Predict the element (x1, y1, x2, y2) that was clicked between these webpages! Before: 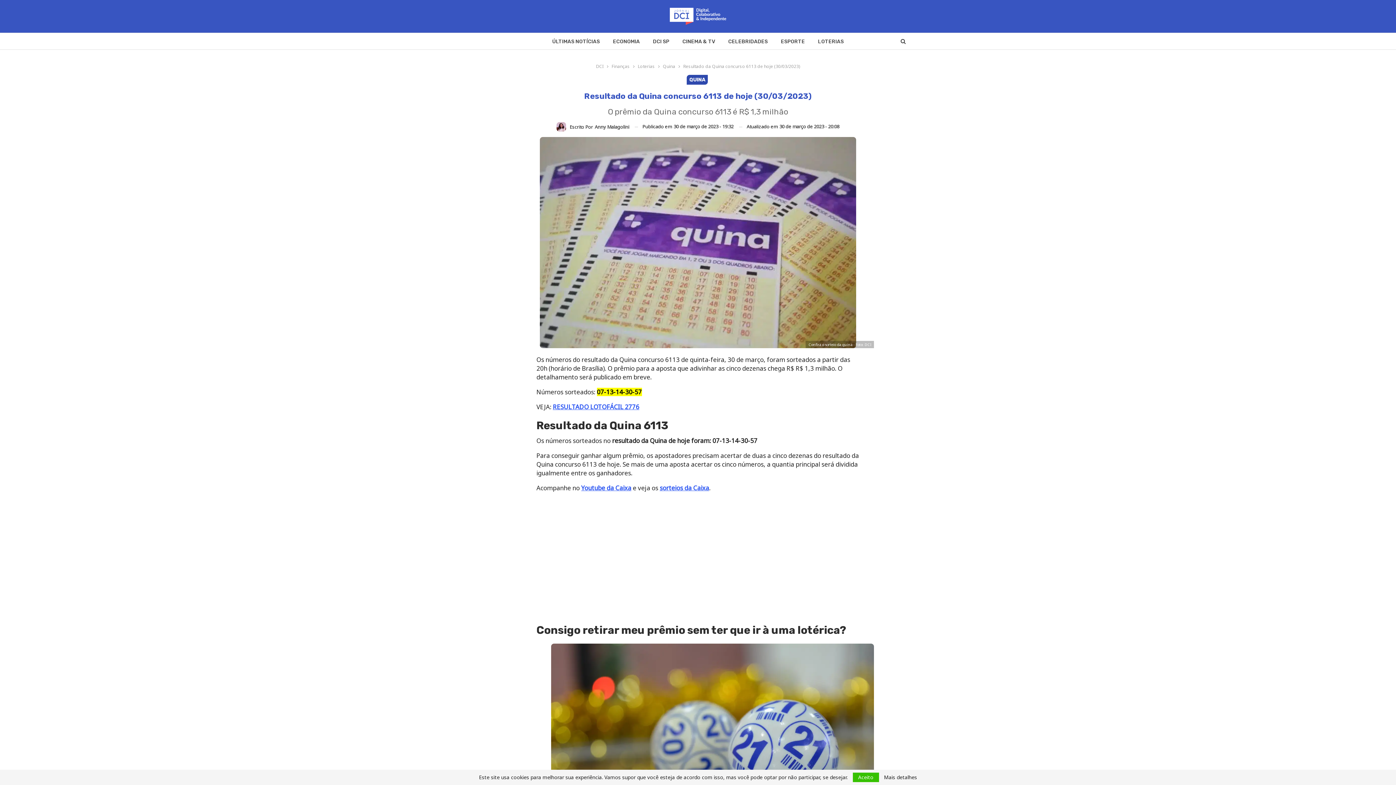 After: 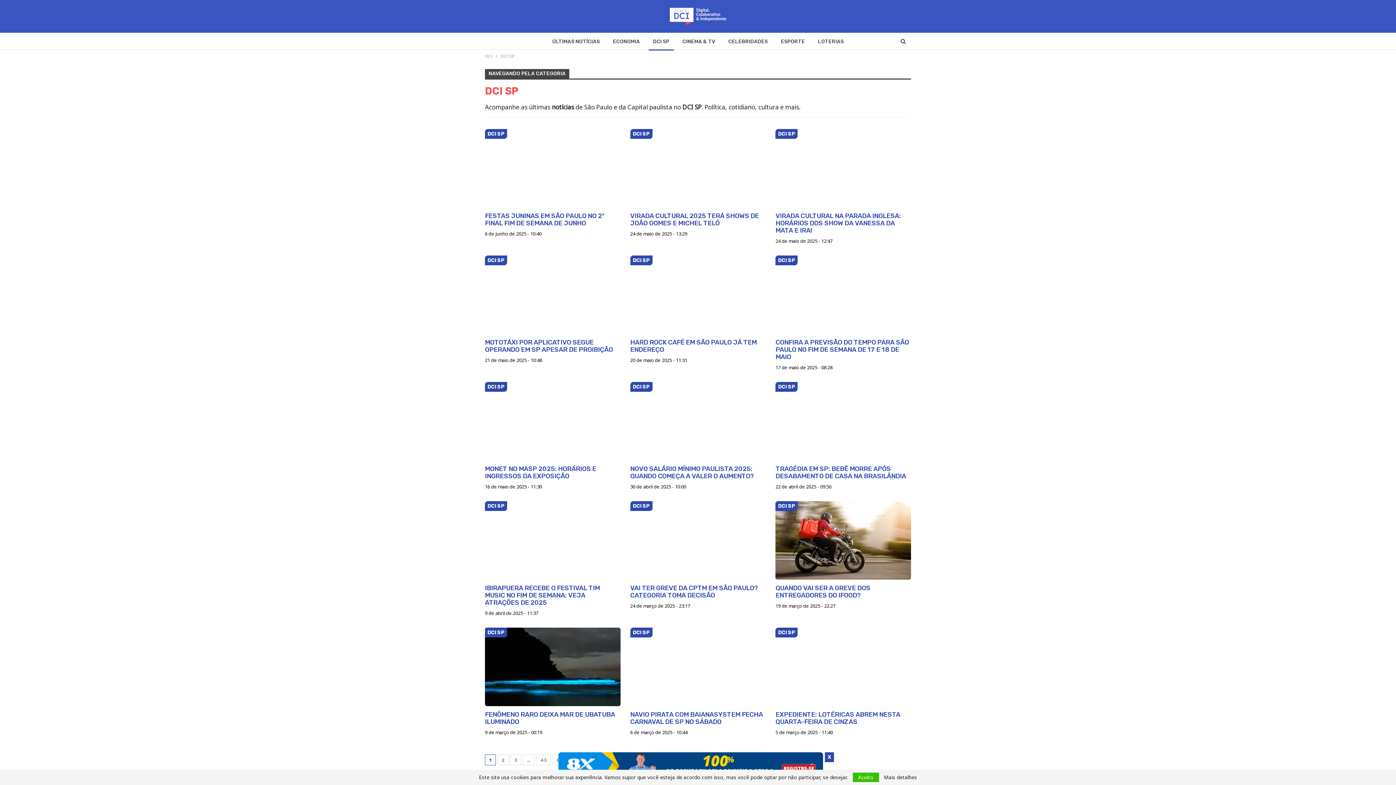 Action: label: DCI SP bbox: (648, 33, 673, 50)